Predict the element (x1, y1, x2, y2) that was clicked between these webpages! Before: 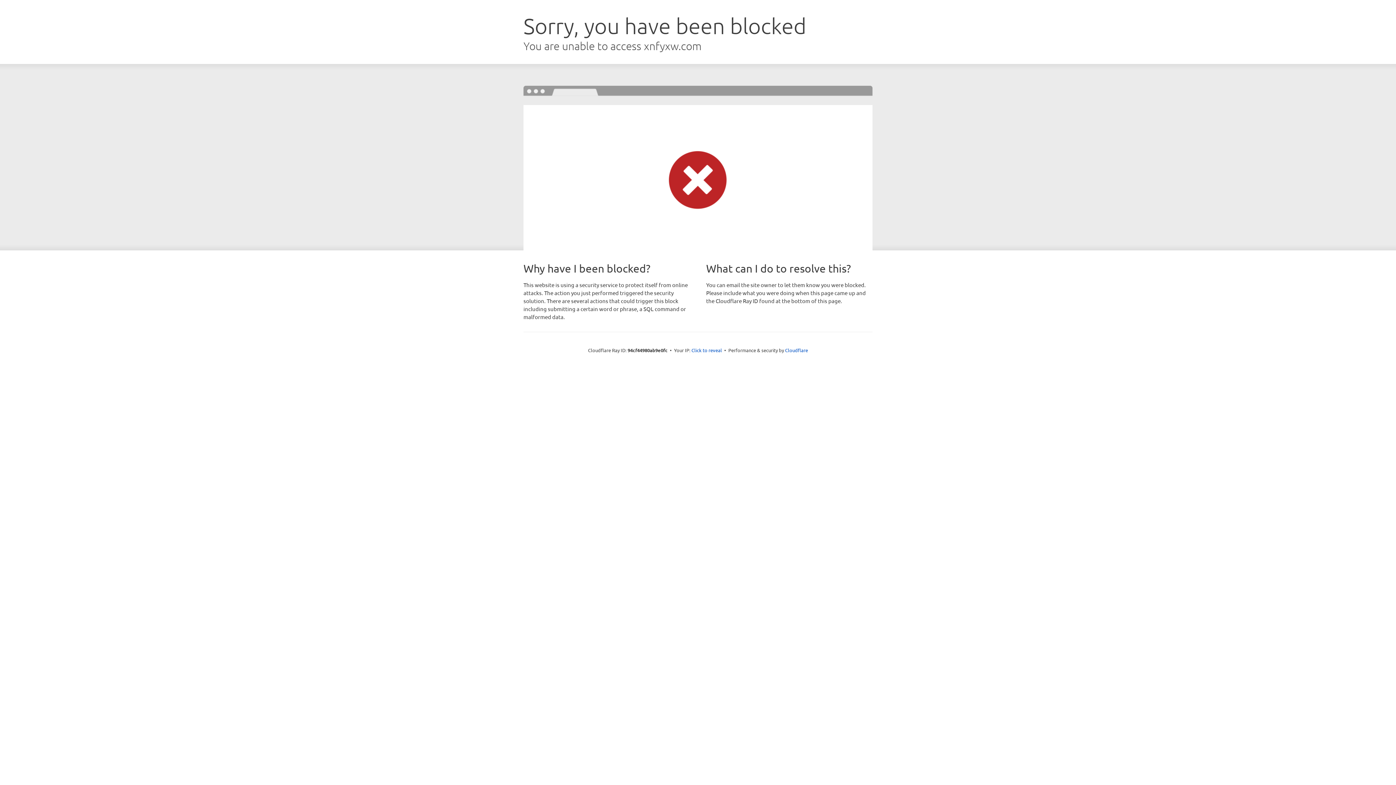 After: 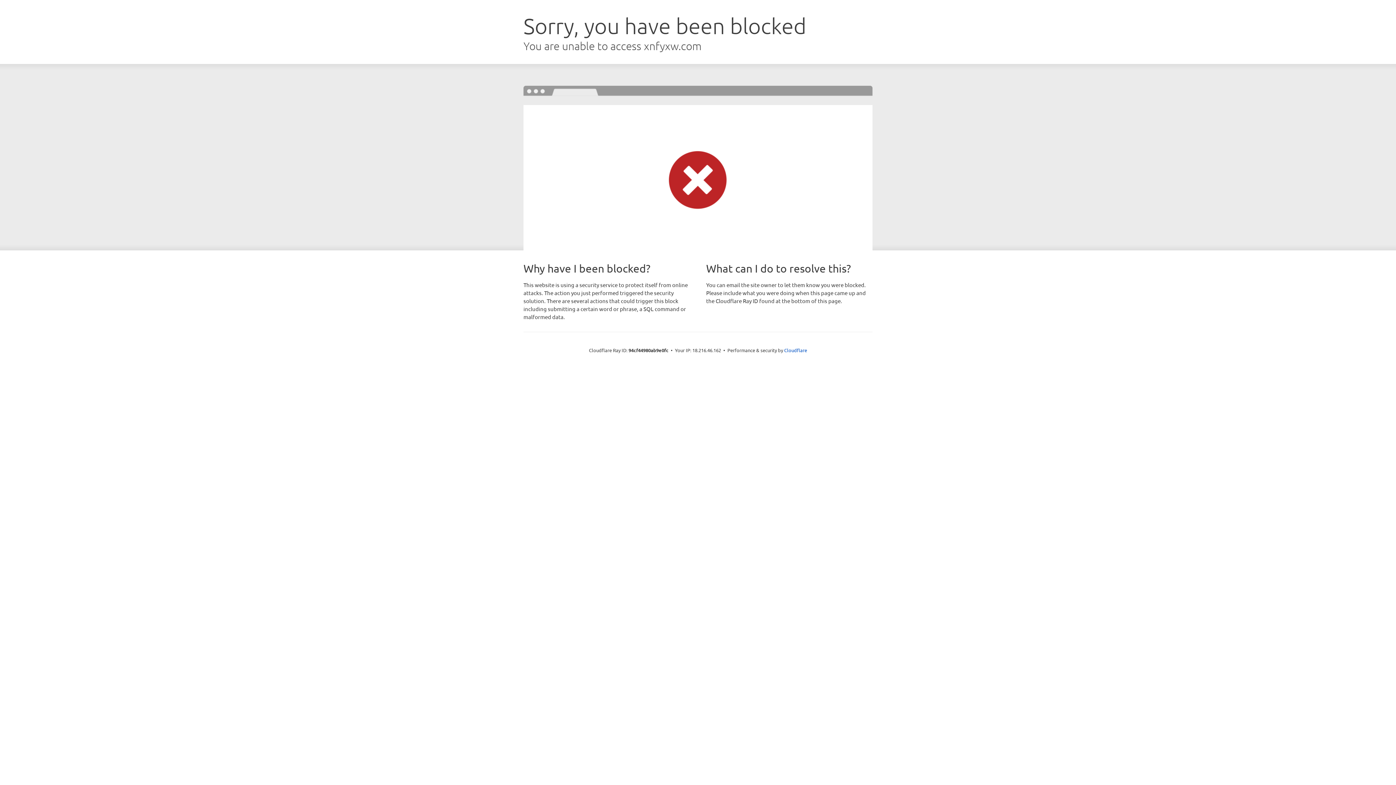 Action: bbox: (691, 346, 722, 353) label: Click to reveal